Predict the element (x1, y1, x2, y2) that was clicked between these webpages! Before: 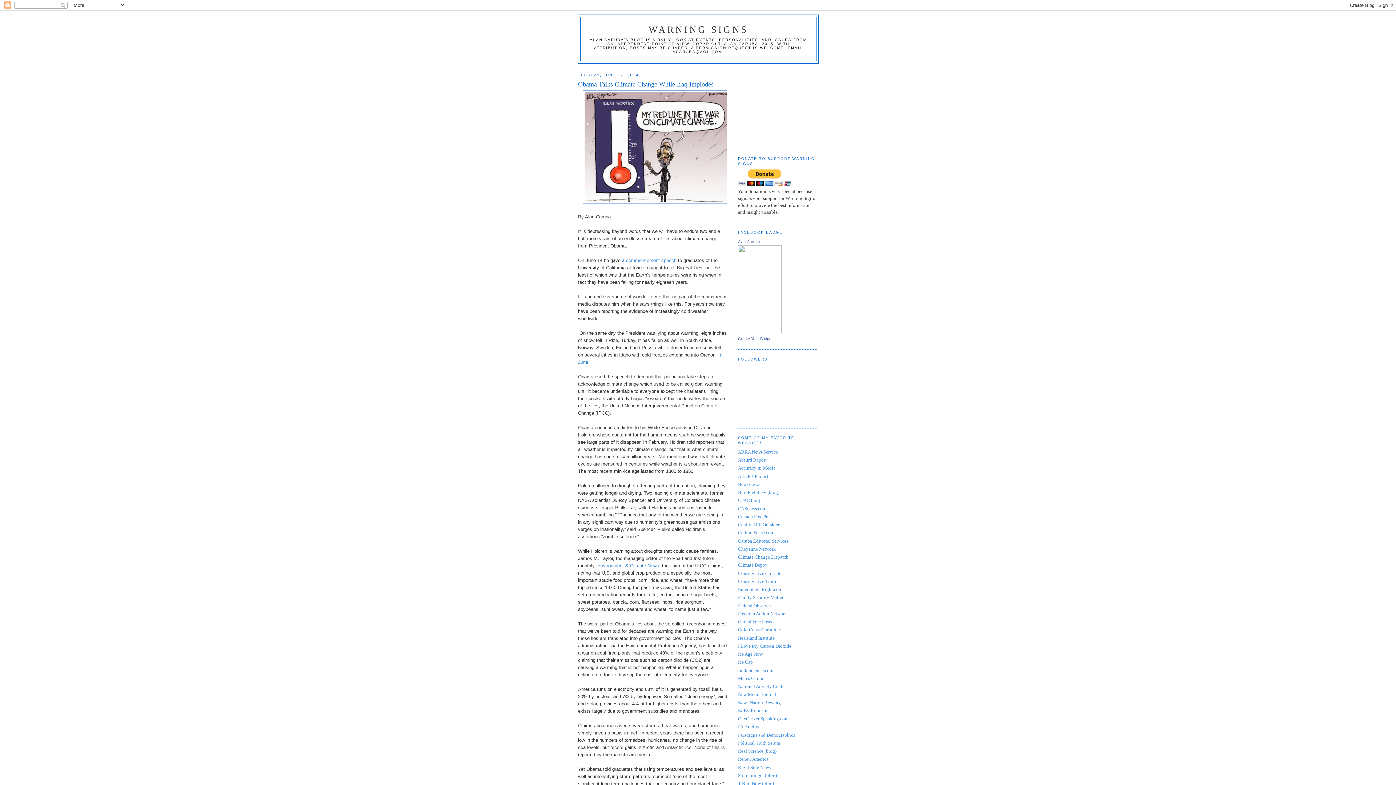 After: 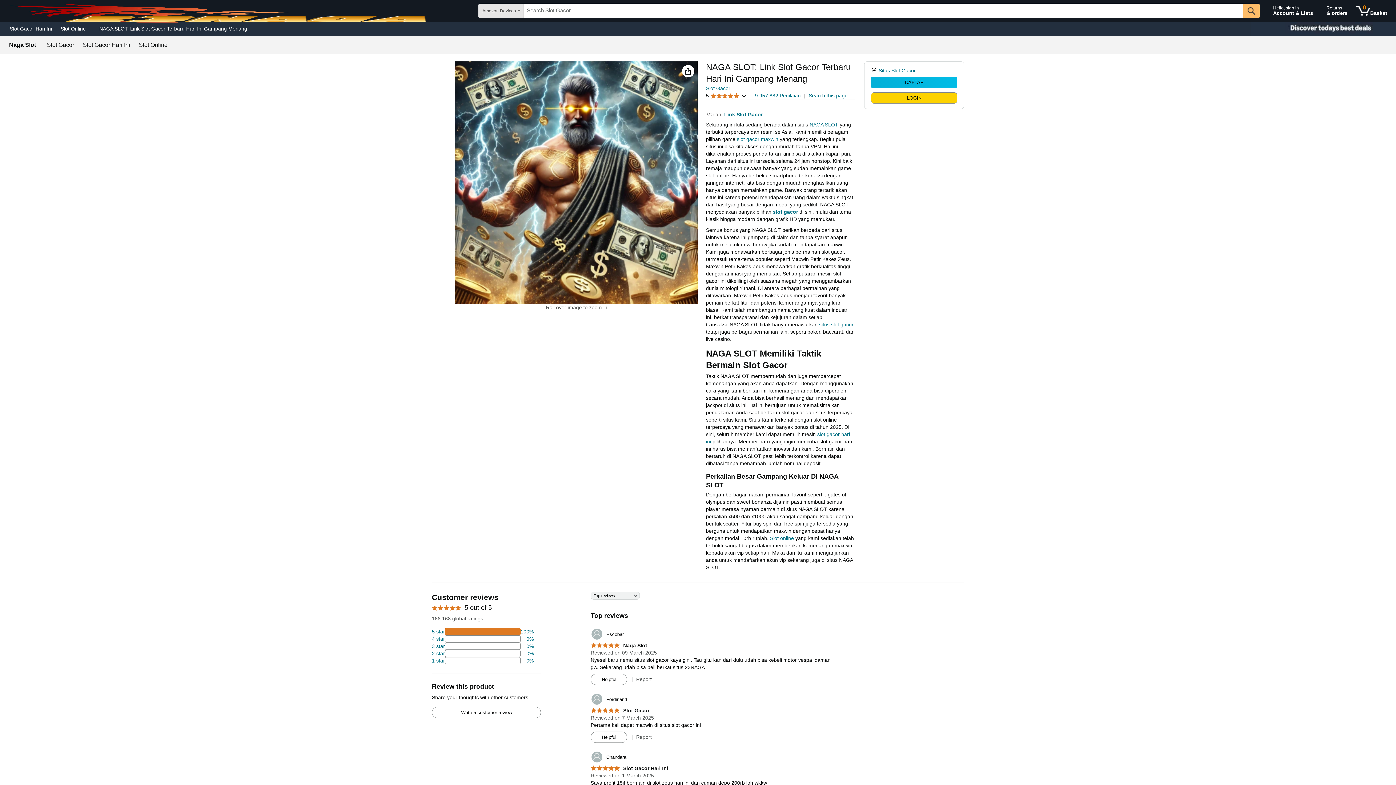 Action: bbox: (738, 457, 766, 462) label: Absurd Report